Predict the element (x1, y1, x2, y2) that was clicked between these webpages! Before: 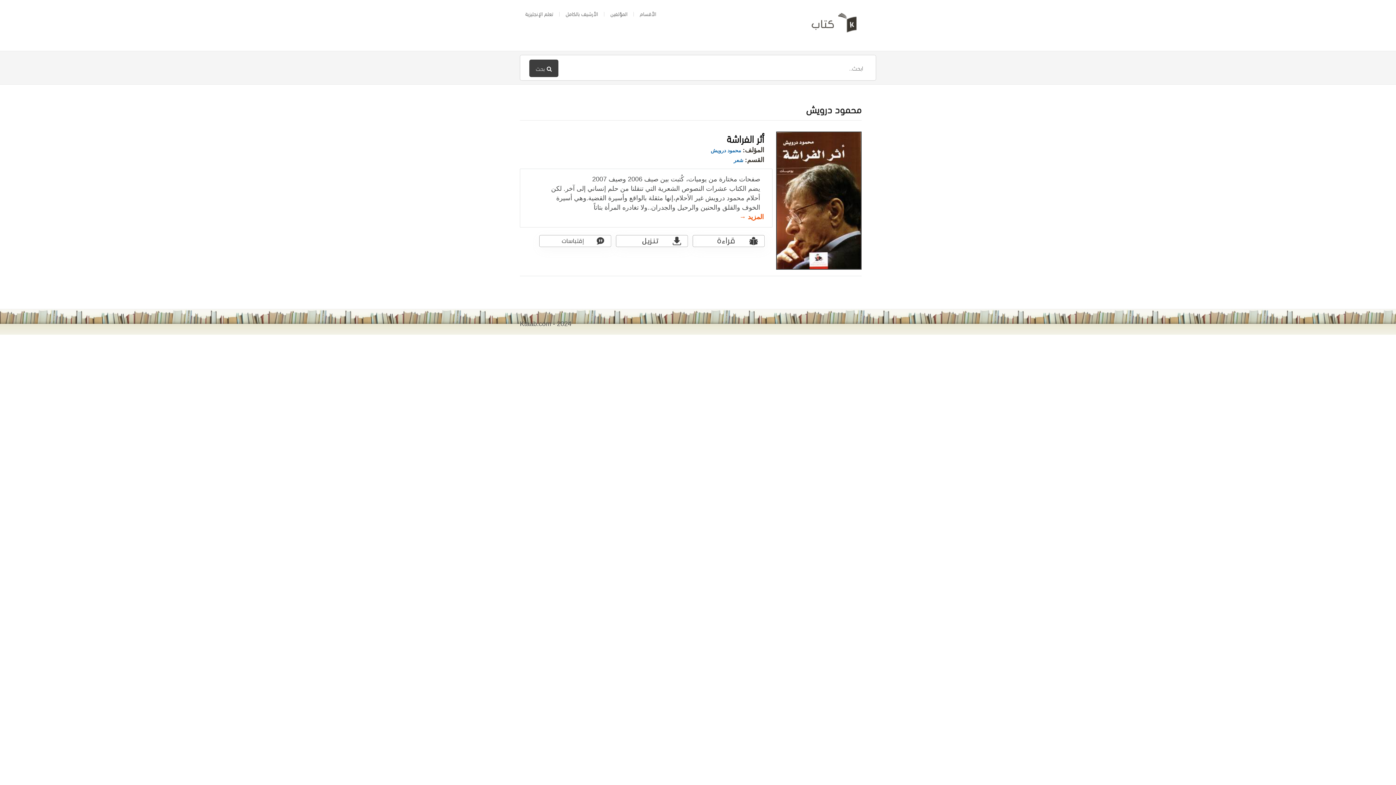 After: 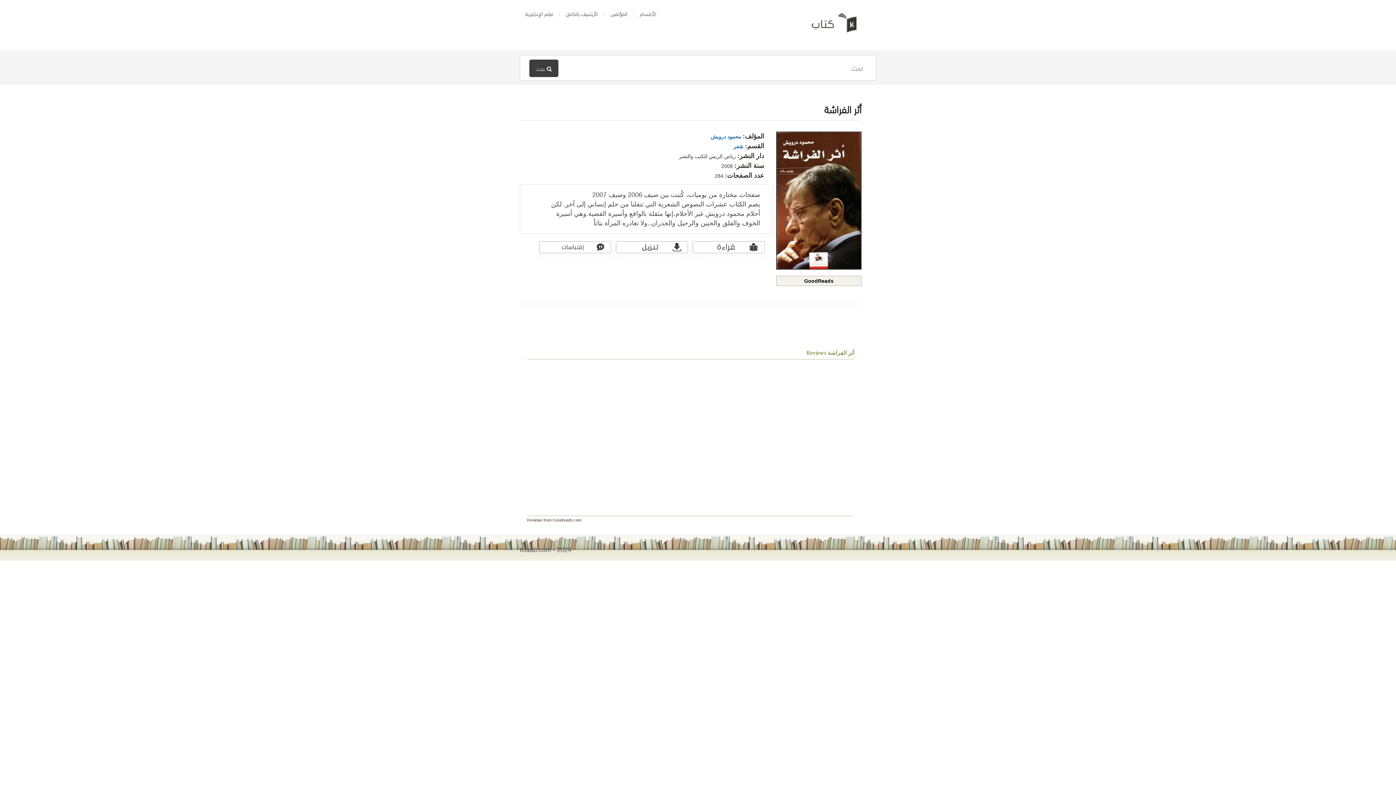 Action: bbox: (776, 264, 861, 270)